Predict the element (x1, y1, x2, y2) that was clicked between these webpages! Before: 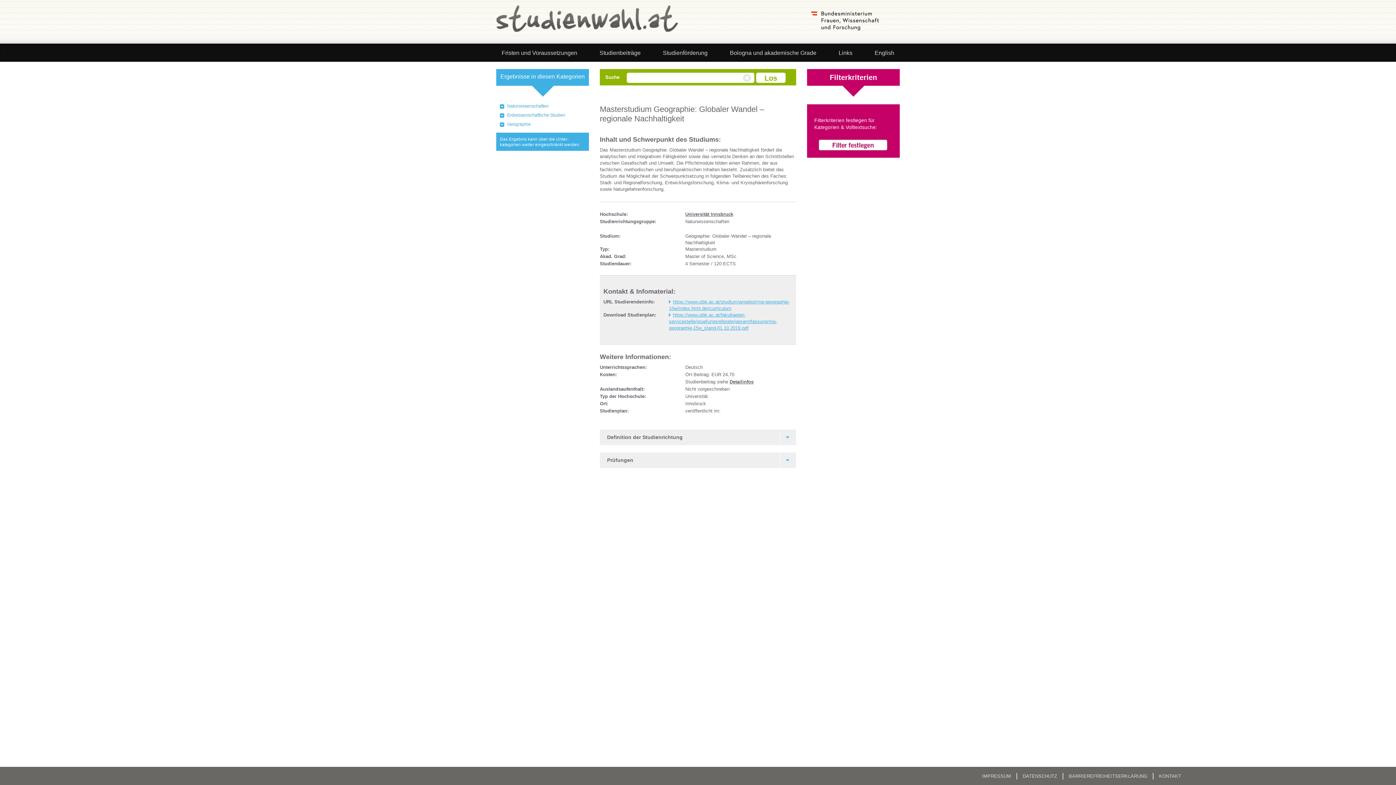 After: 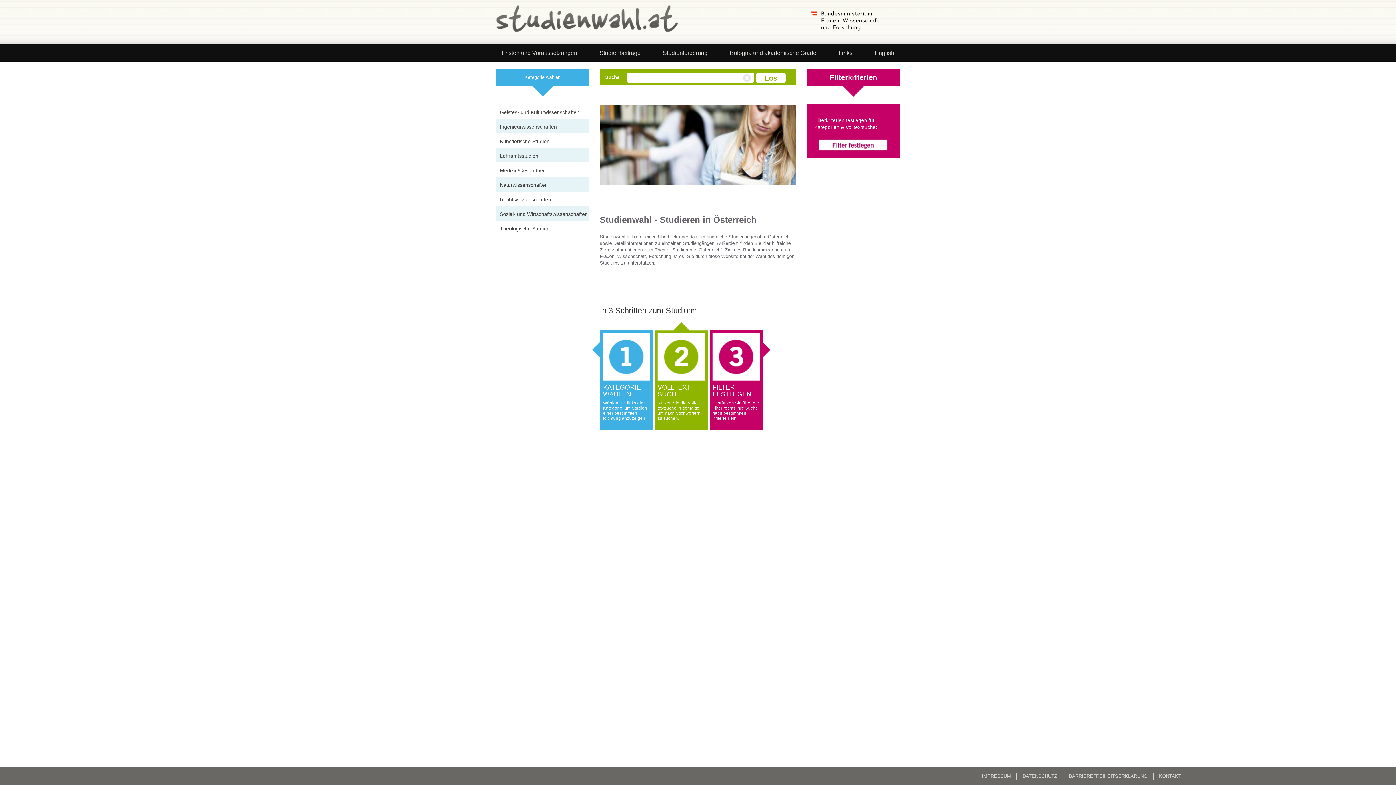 Action: bbox: (496, 15, 692, 21)